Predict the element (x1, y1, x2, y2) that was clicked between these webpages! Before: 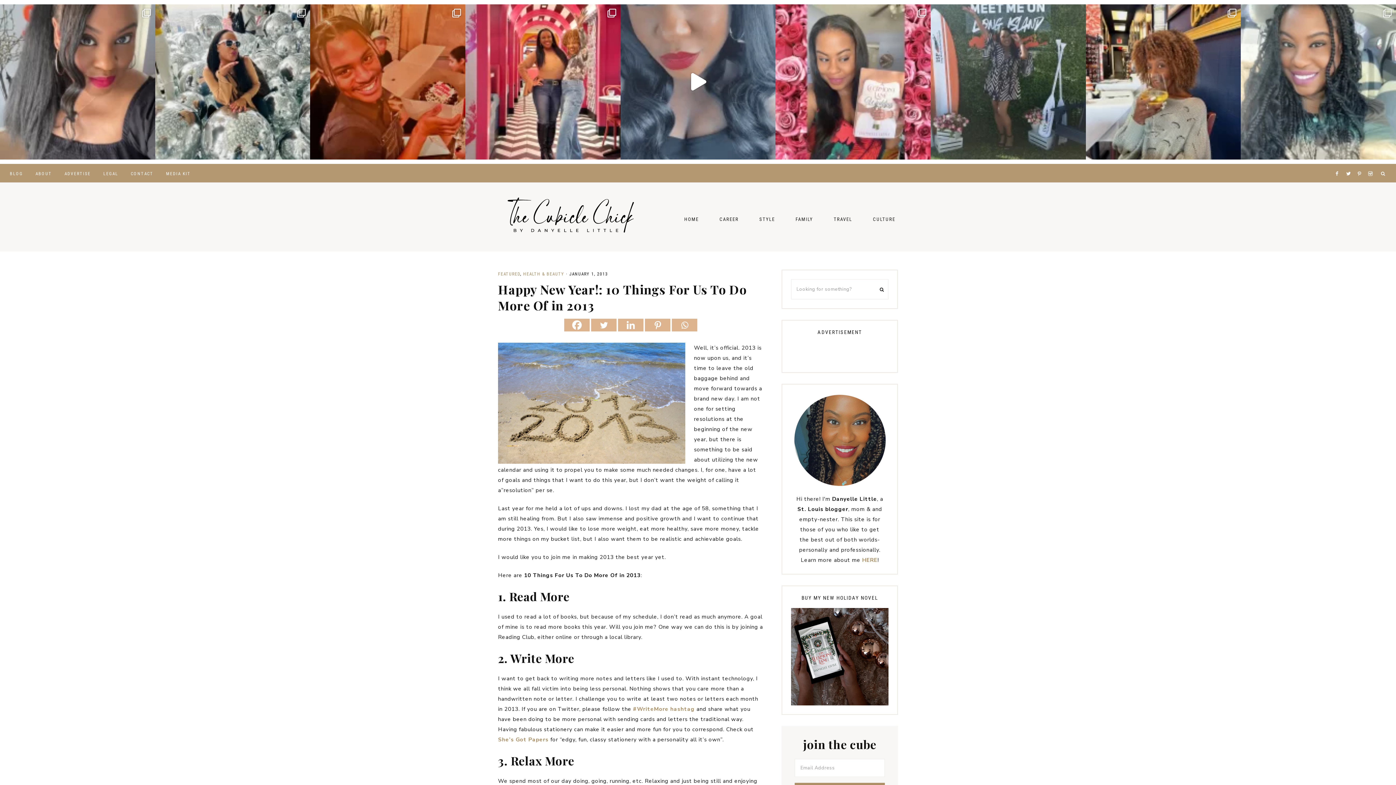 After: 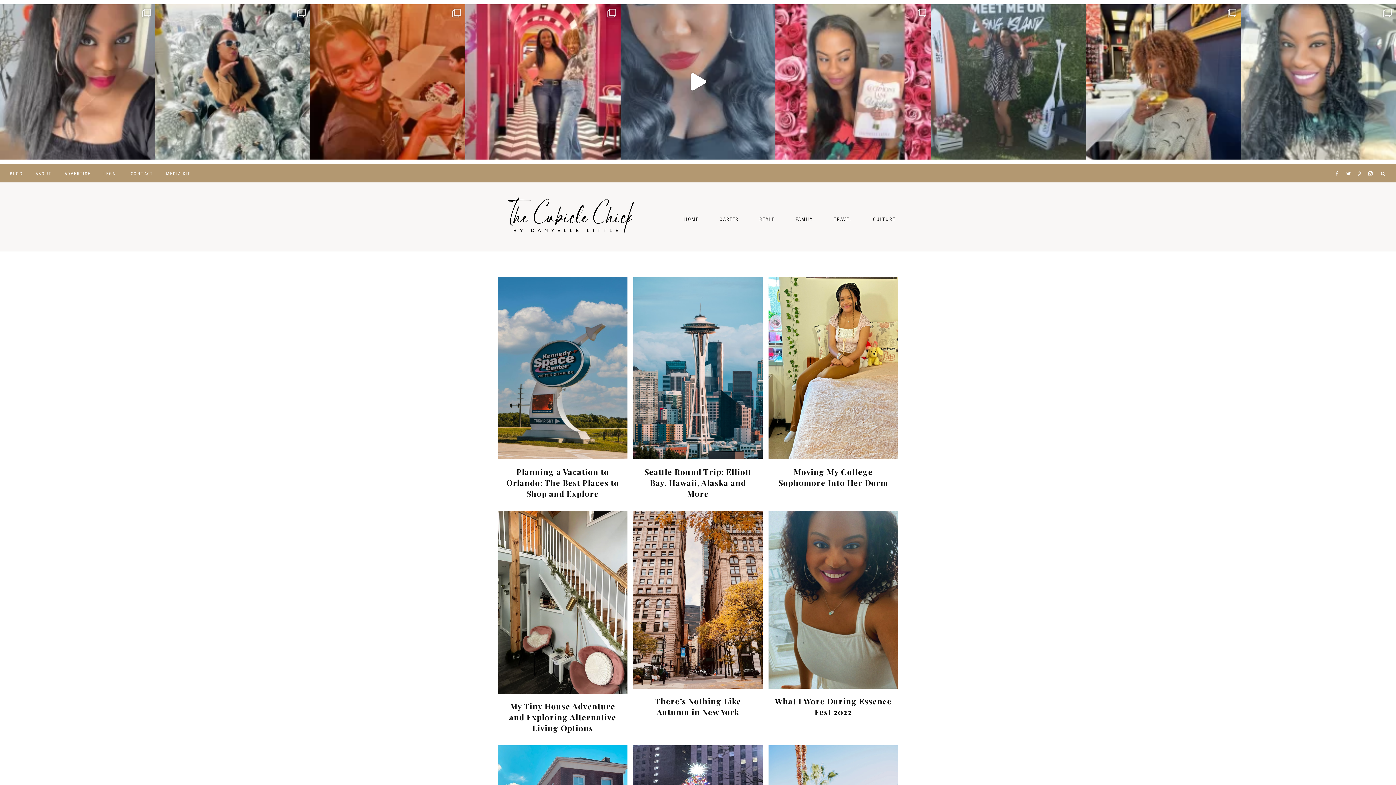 Action: label: TRAVEL bbox: (824, 209, 861, 228)